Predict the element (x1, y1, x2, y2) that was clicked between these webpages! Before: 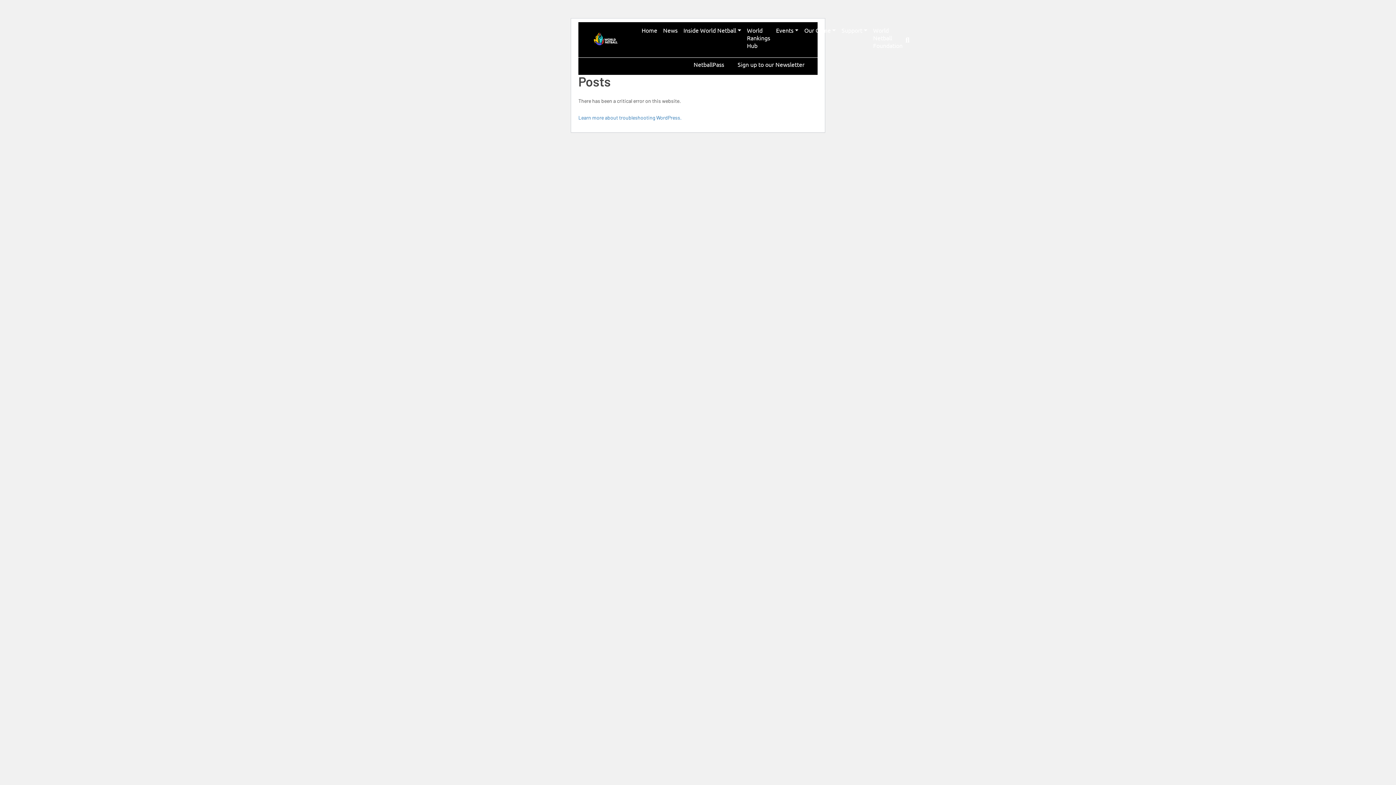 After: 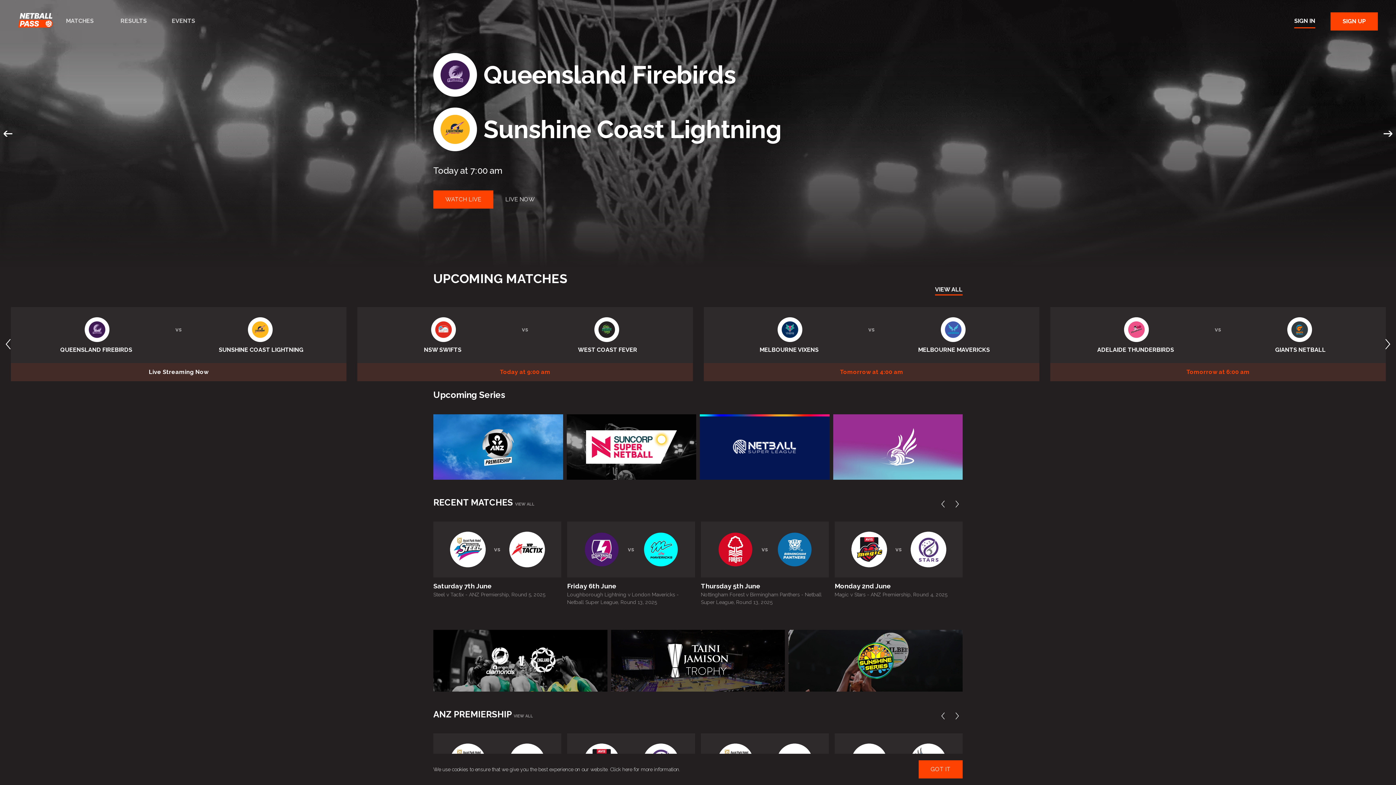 Action: label: NetballPass bbox: (688, 57, 730, 71)